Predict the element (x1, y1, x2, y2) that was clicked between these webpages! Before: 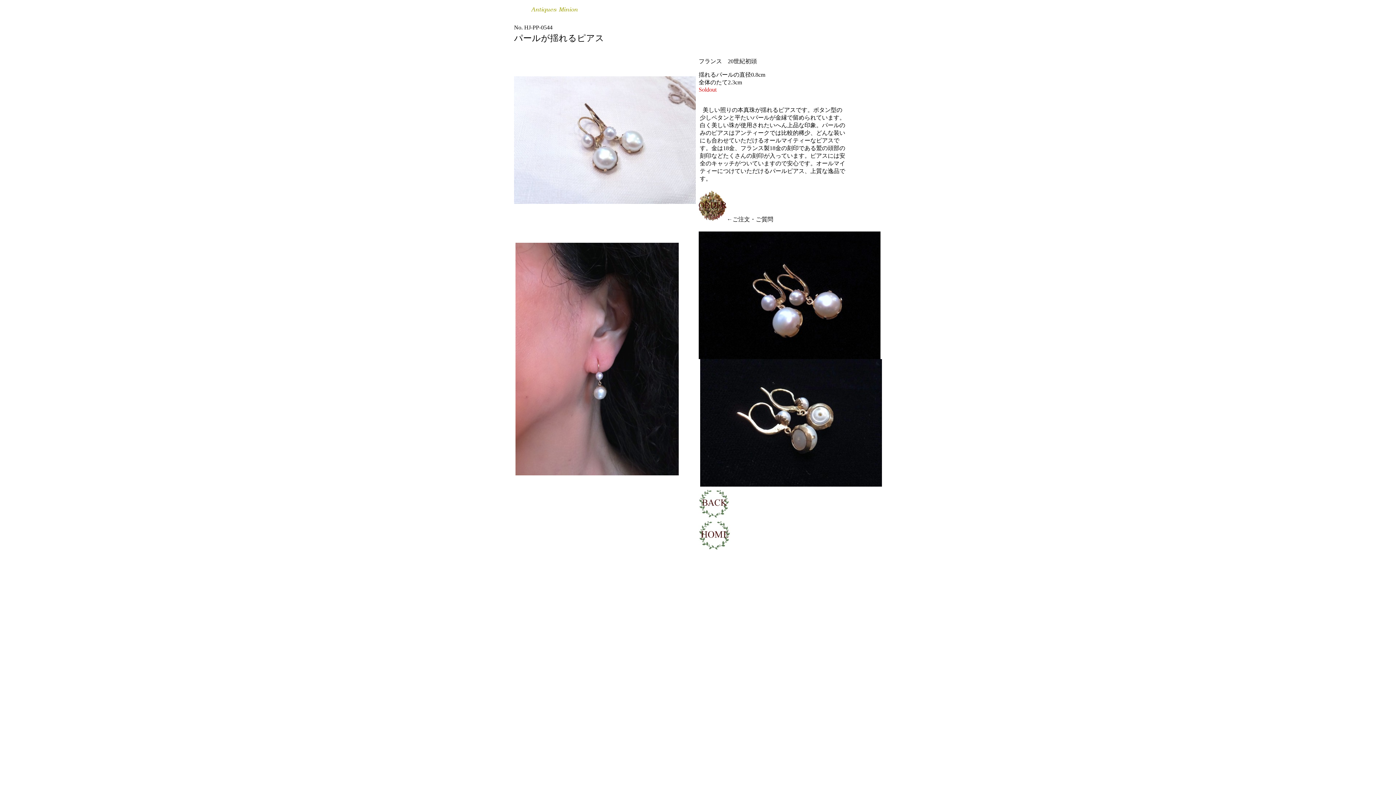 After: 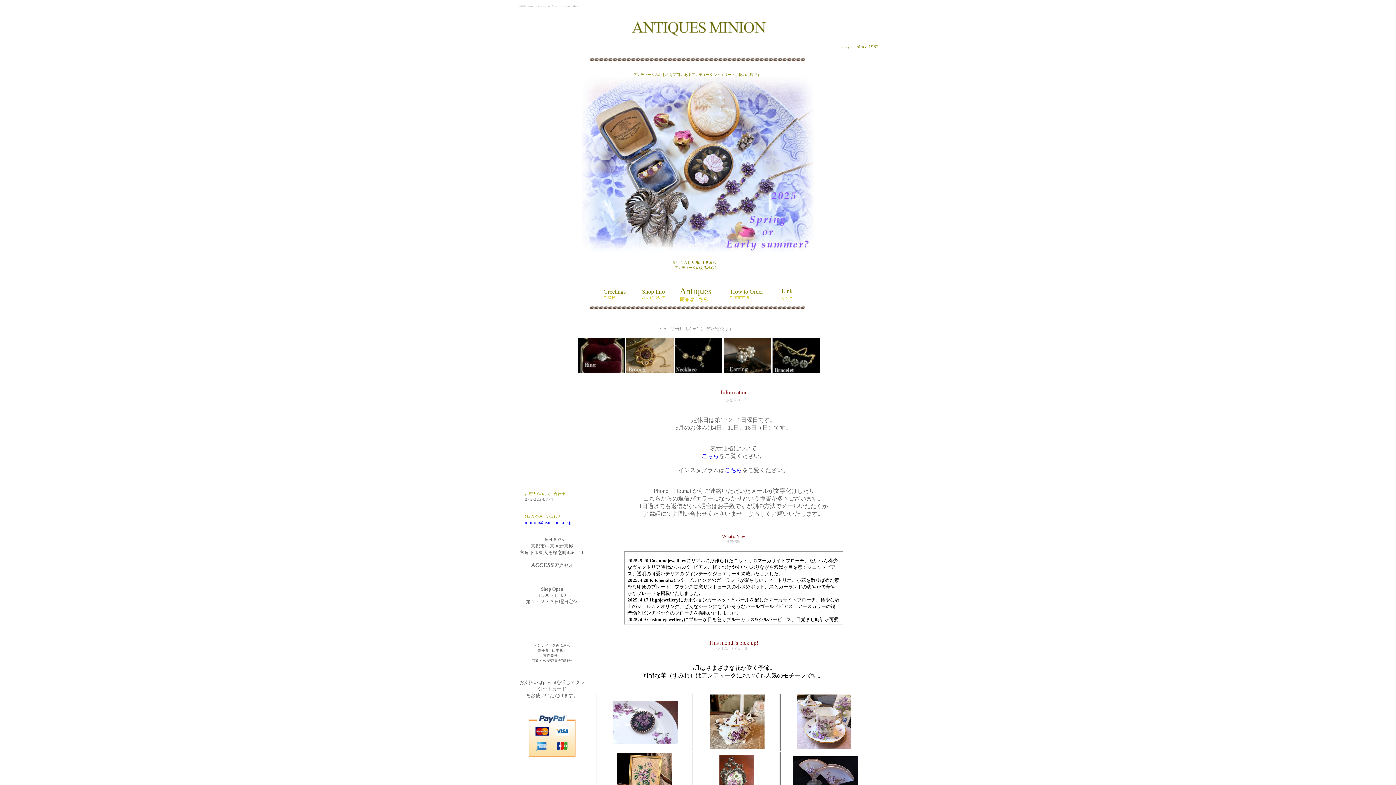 Action: bbox: (698, 545, 730, 551)